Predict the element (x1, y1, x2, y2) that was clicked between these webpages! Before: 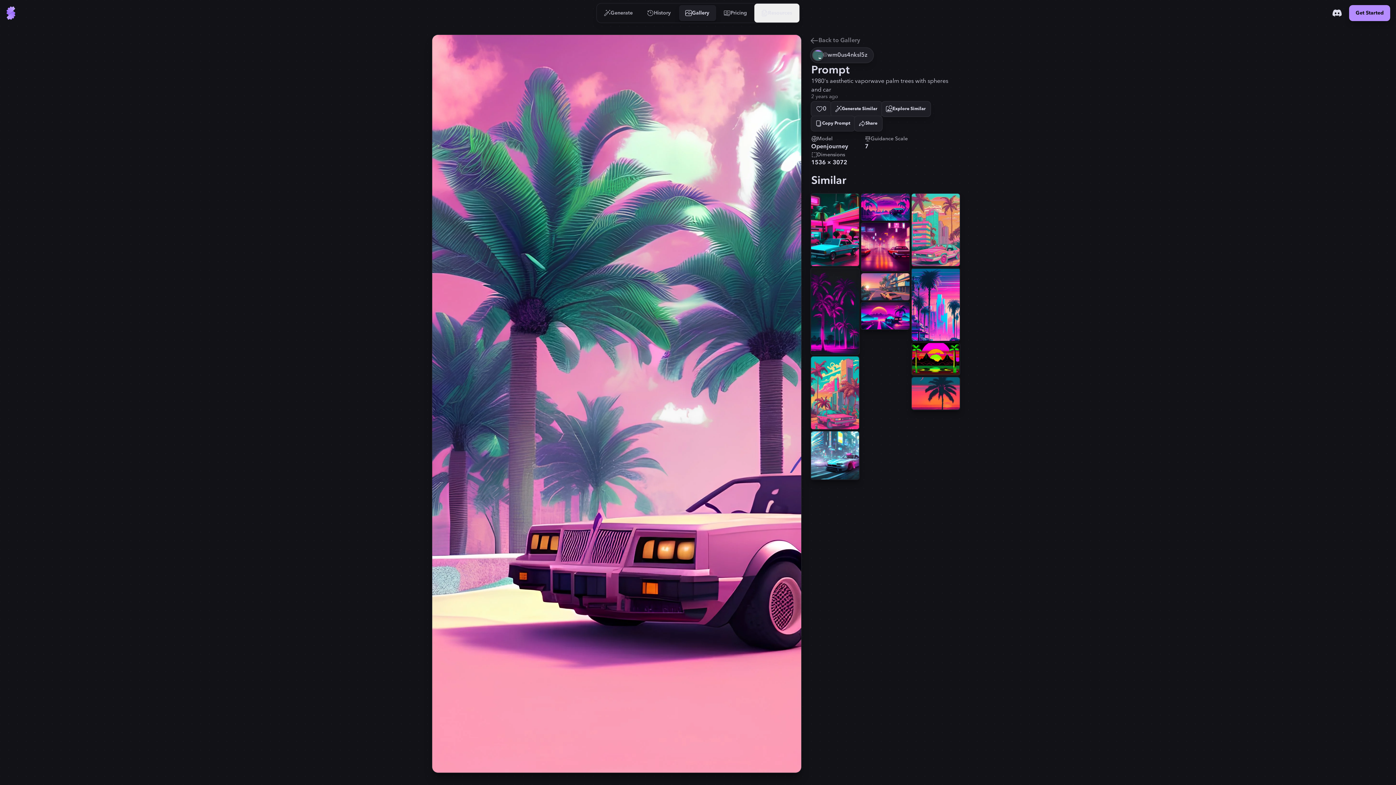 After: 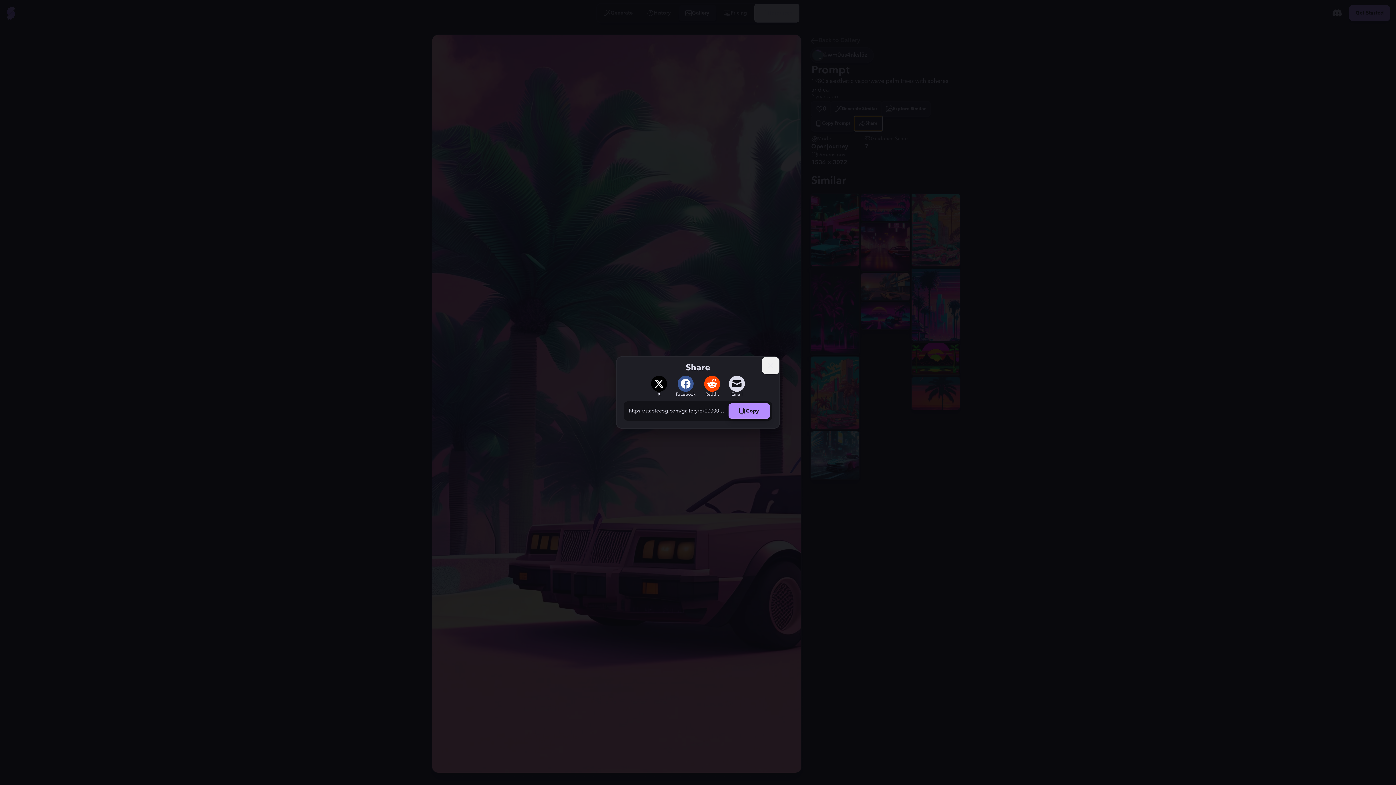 Action: bbox: (854, 116, 882, 130) label: Share